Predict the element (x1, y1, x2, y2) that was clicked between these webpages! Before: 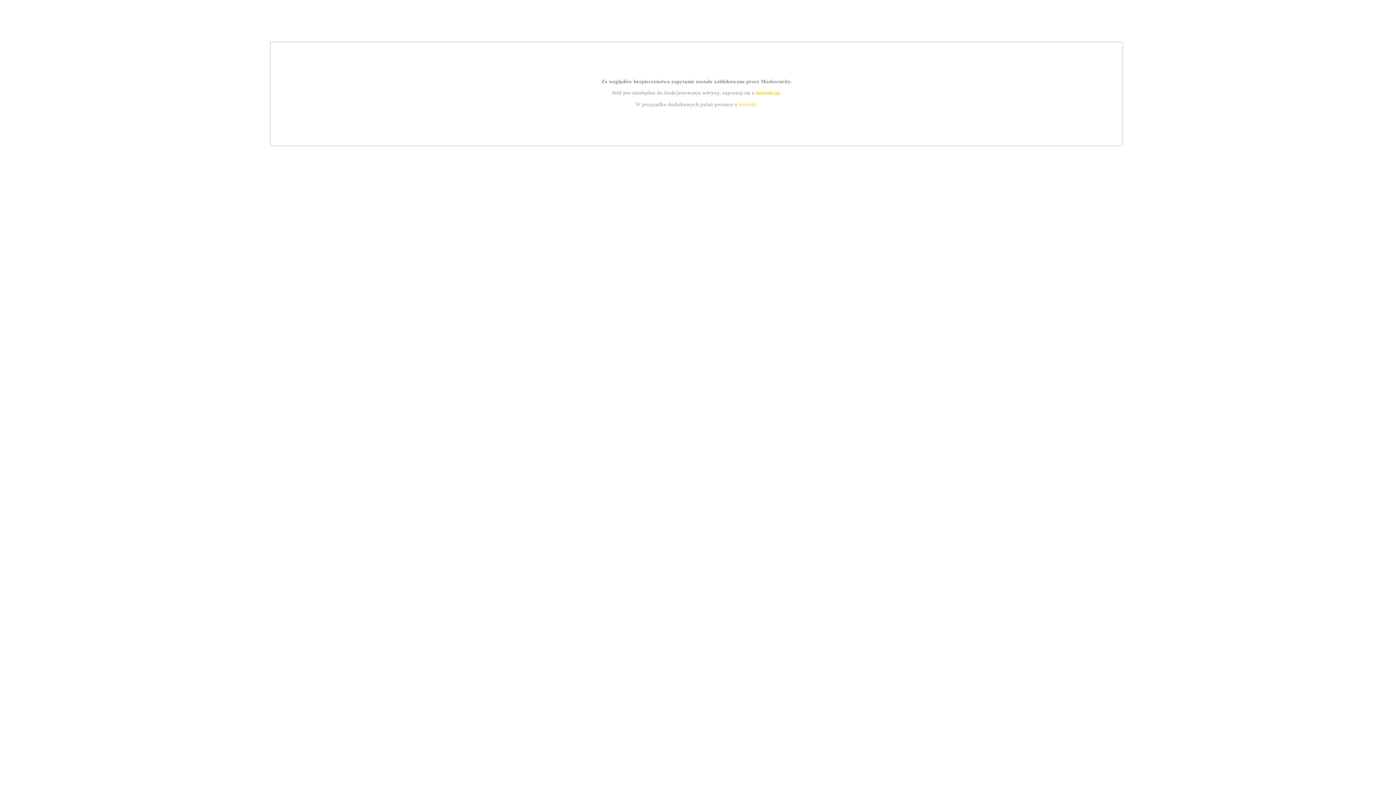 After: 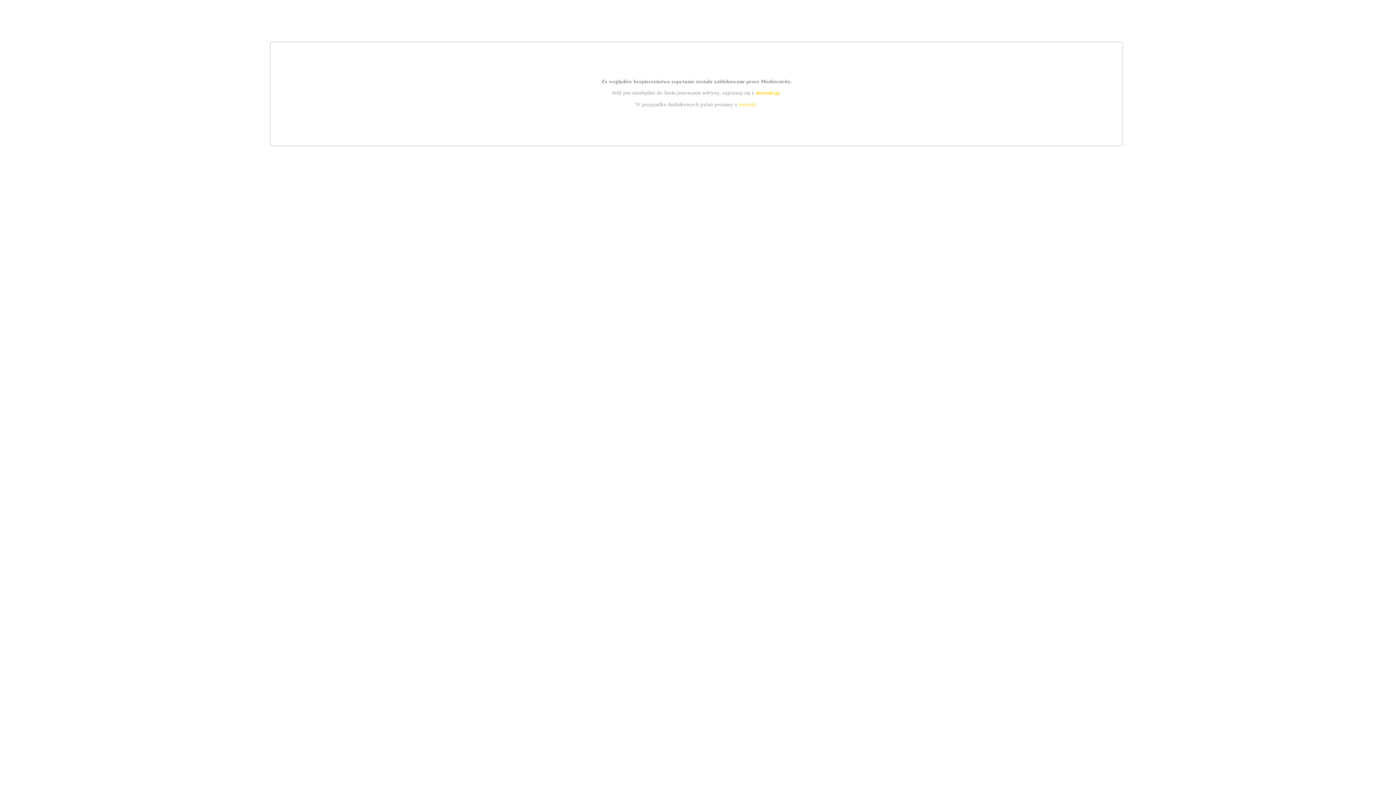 Action: bbox: (739, 101, 756, 107) label: kontakt